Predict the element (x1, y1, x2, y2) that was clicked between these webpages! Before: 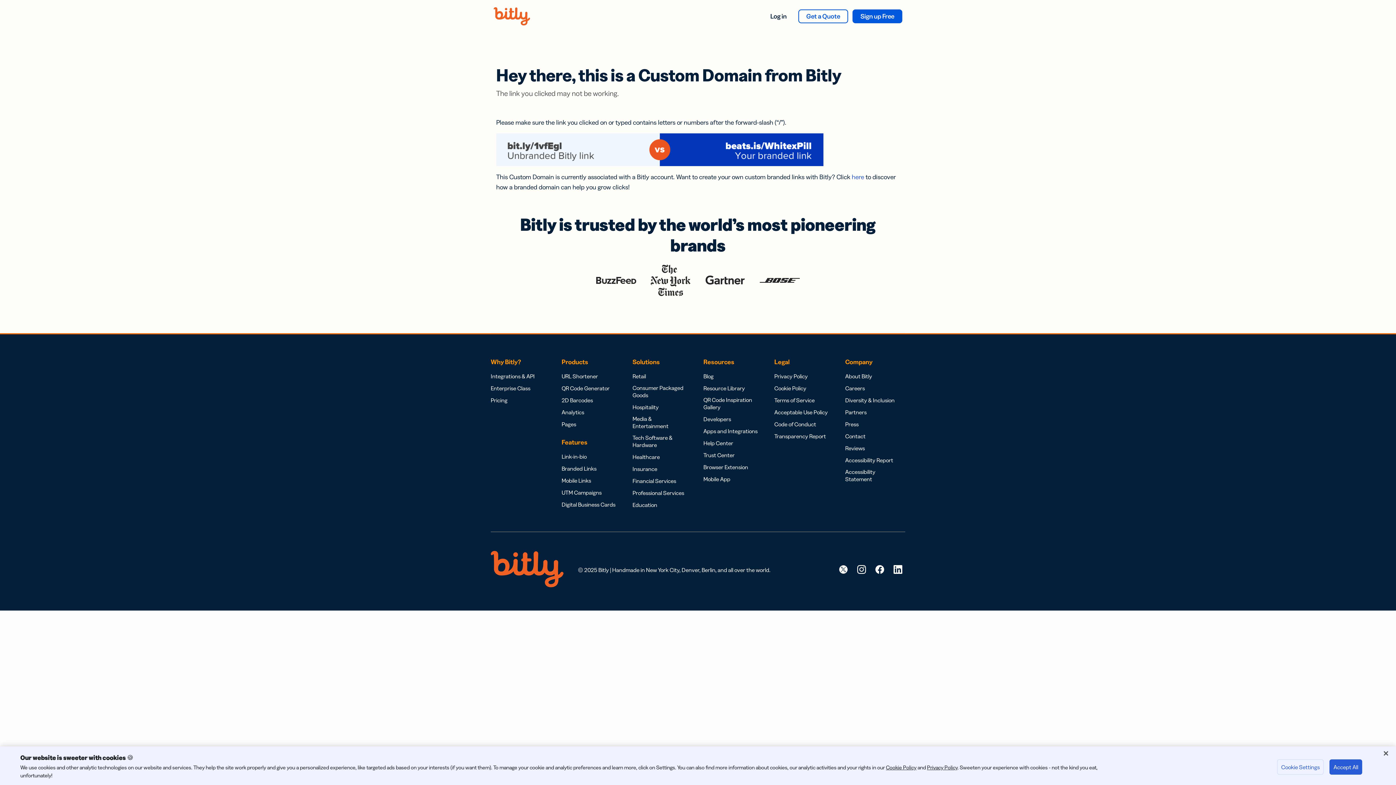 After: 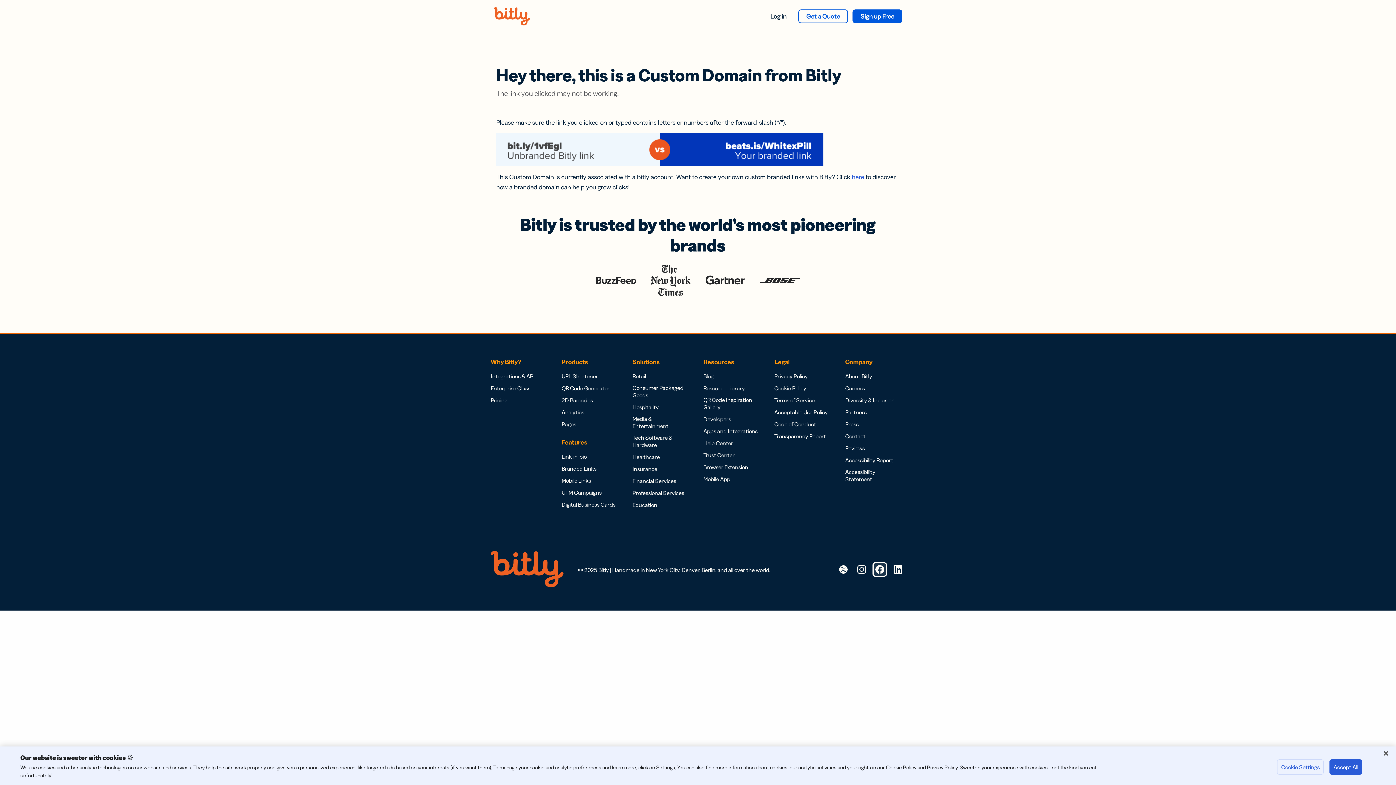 Action: bbox: (872, 562, 887, 576) label: Link to Bitly's Facebook